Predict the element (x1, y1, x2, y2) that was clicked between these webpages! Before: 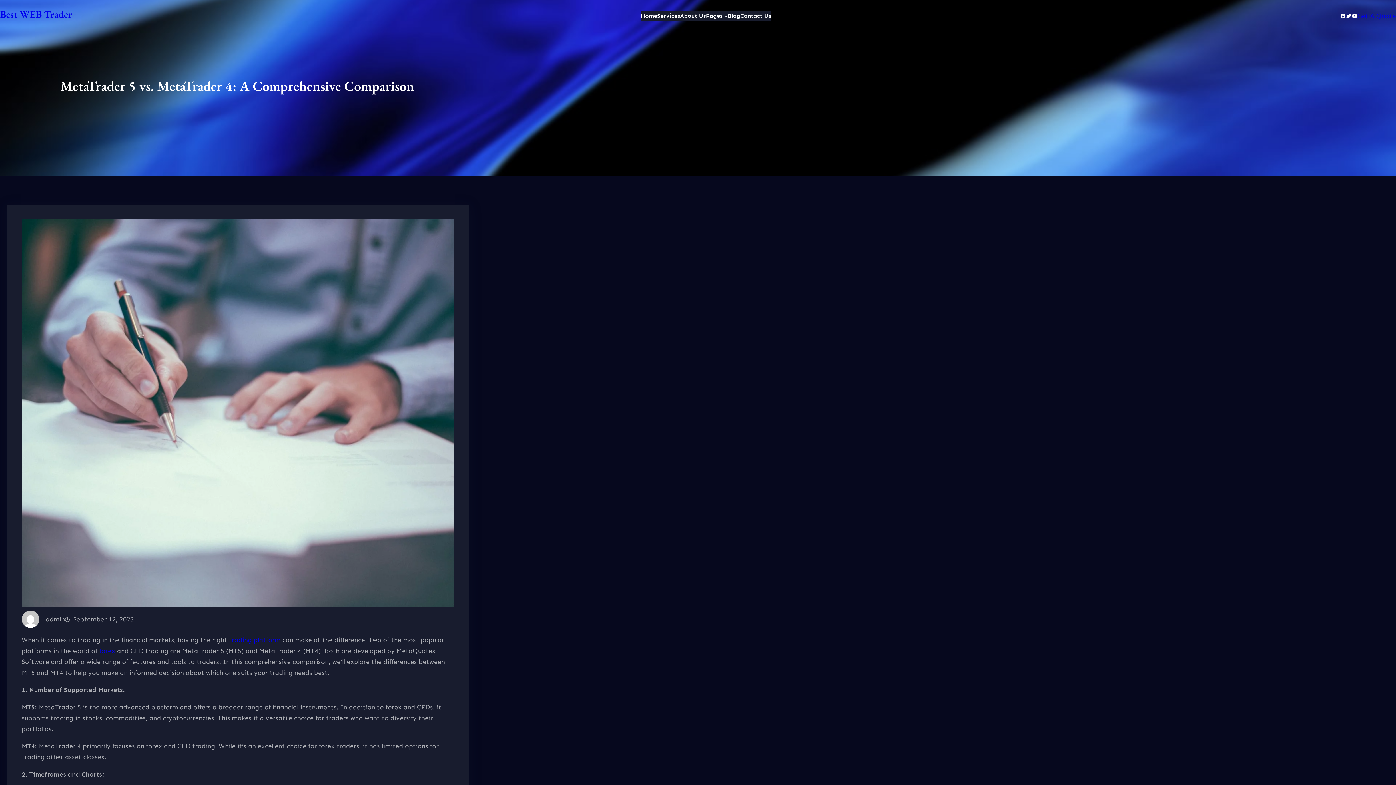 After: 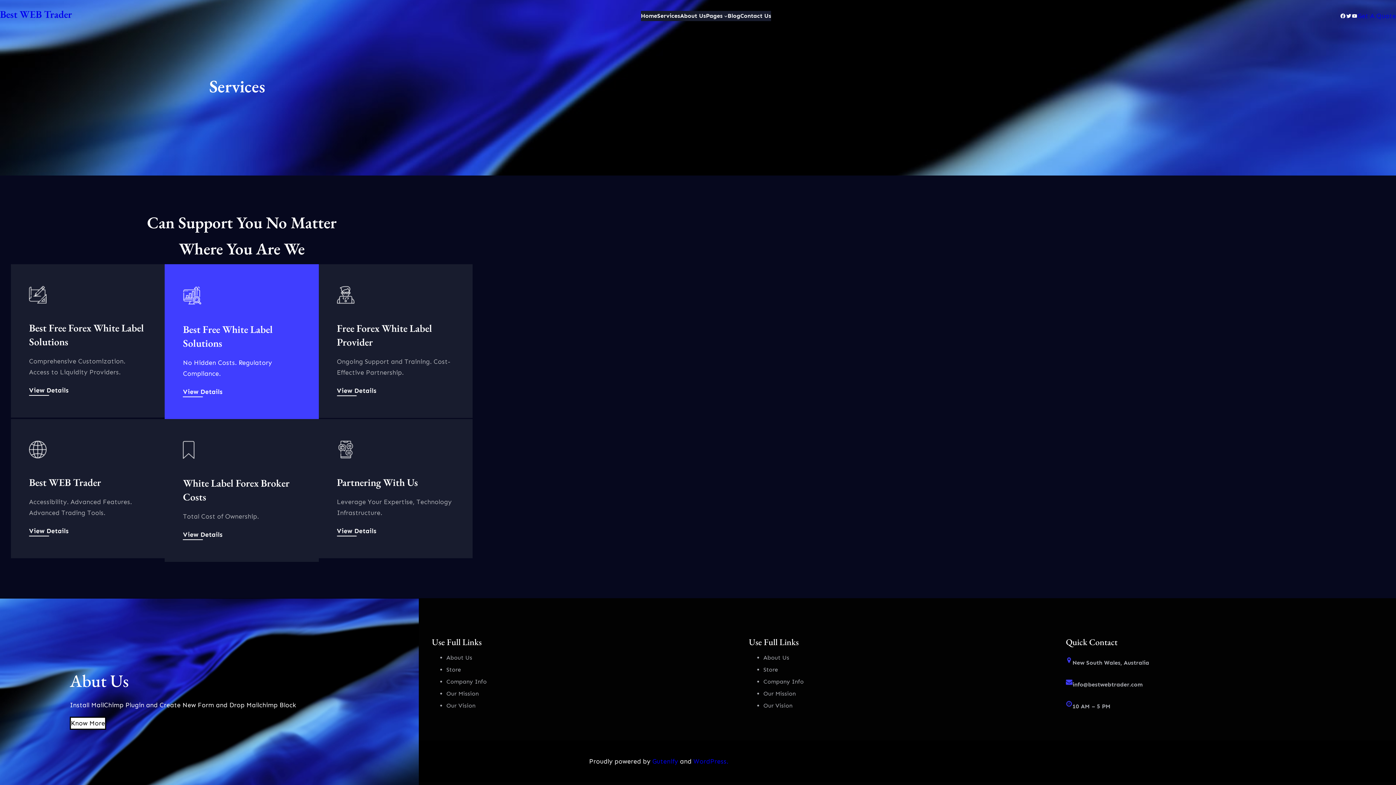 Action: bbox: (657, 10, 680, 21) label: Services